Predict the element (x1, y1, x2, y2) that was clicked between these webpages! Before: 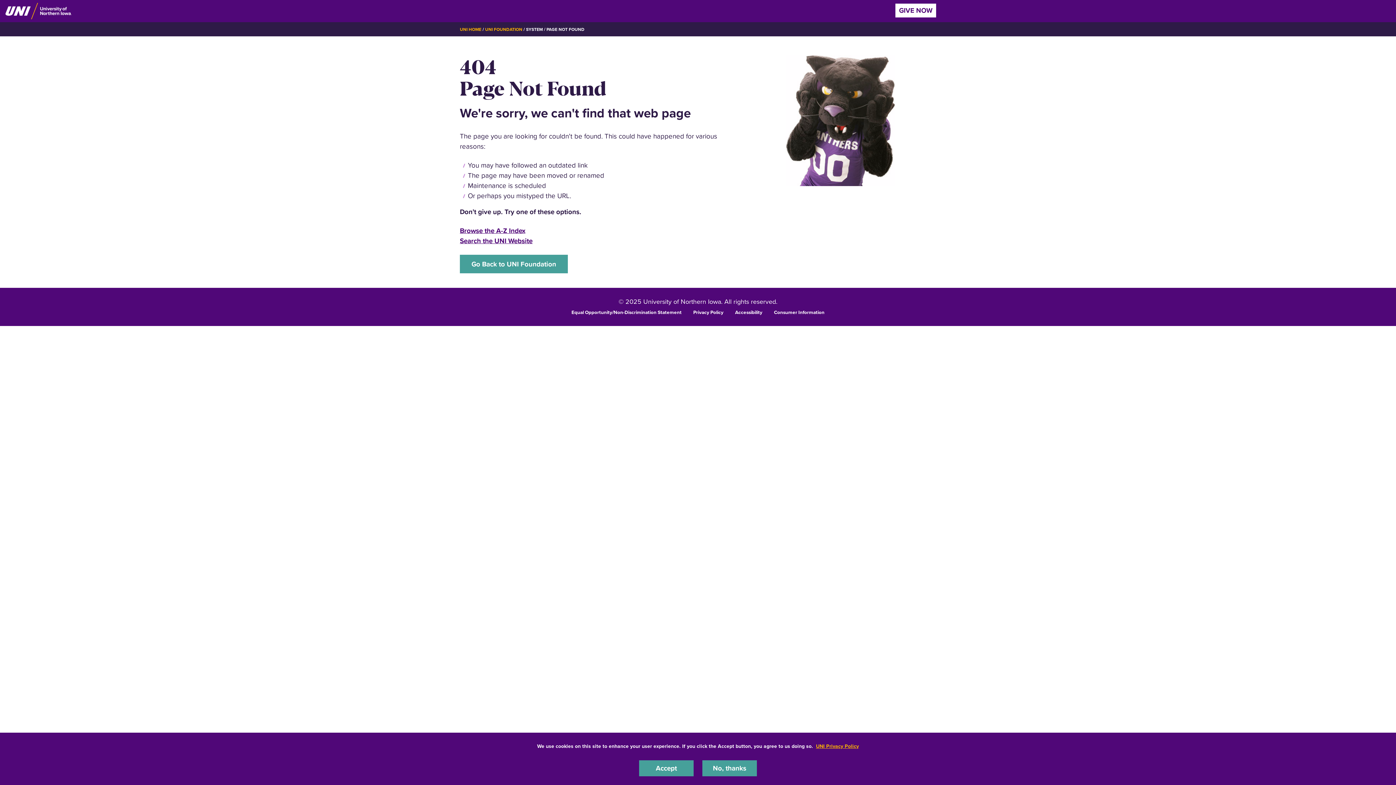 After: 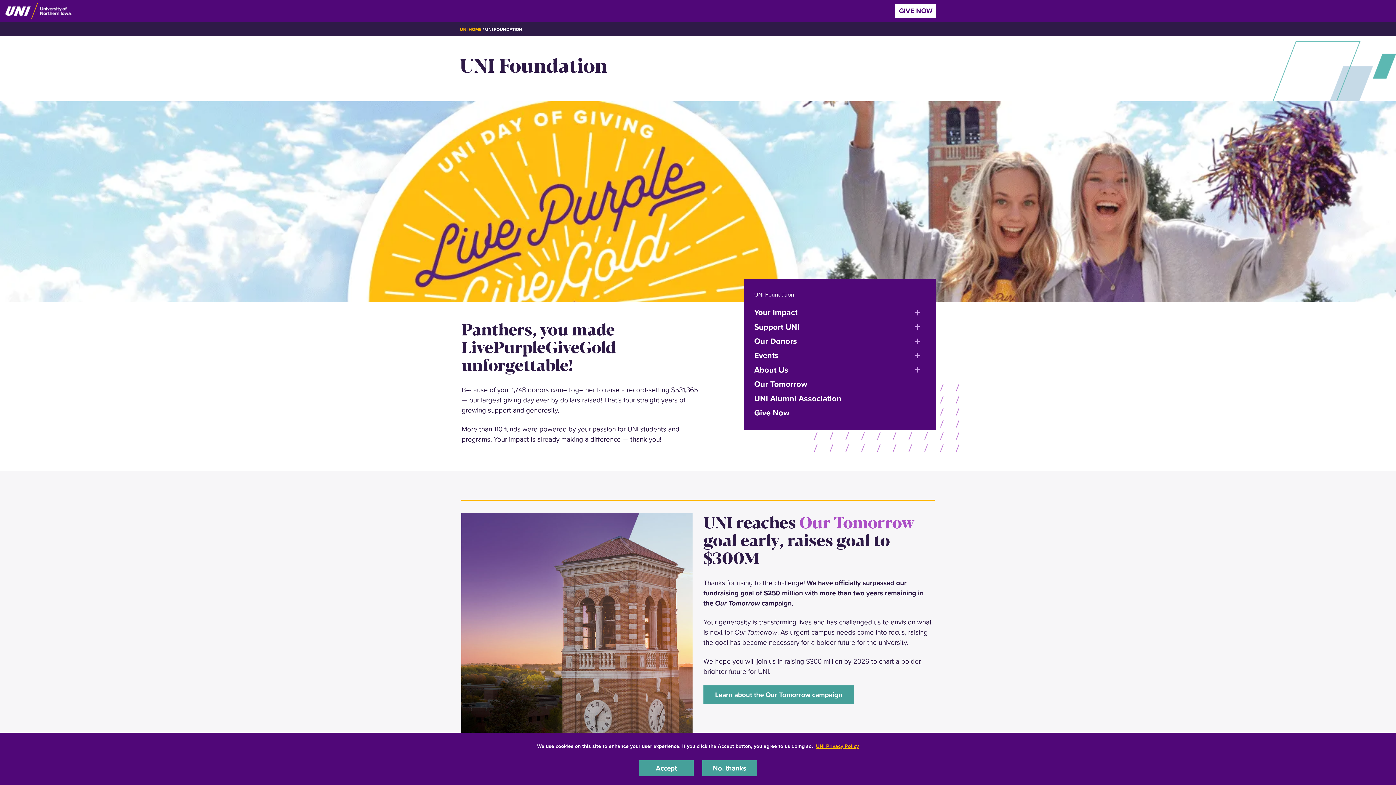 Action: bbox: (485, 26, 522, 32) label: UNI FOUNDATION